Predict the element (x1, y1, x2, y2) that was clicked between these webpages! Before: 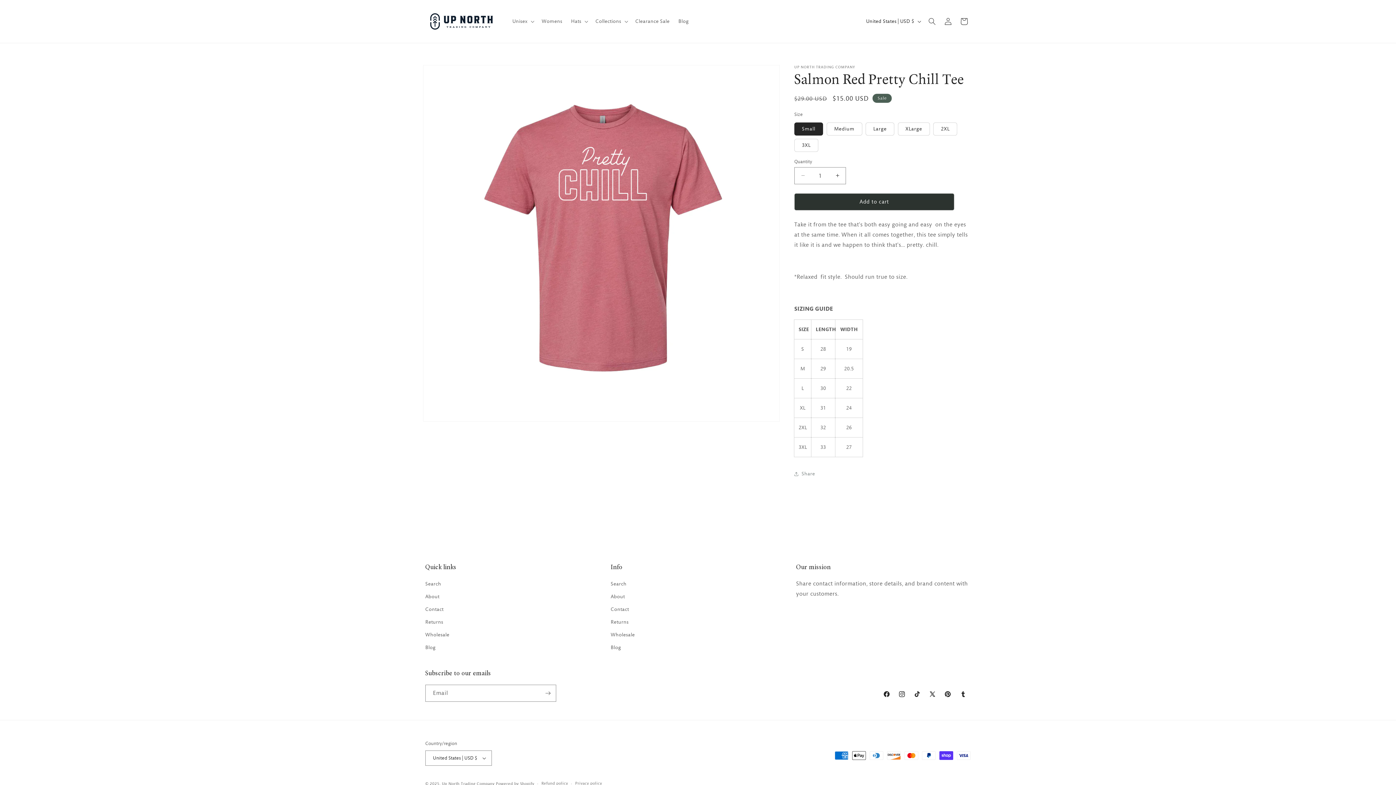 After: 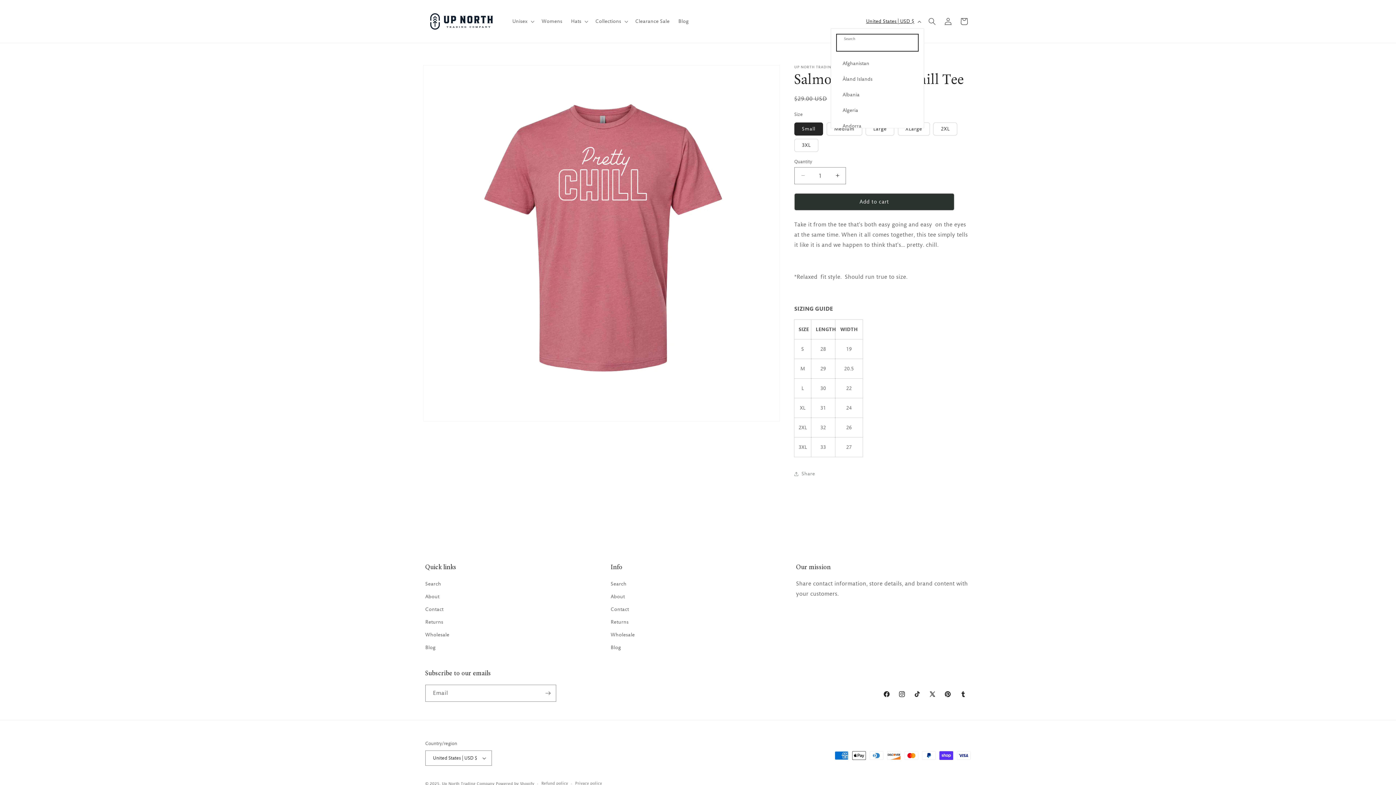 Action: bbox: (861, 14, 924, 28) label: United States | USD $